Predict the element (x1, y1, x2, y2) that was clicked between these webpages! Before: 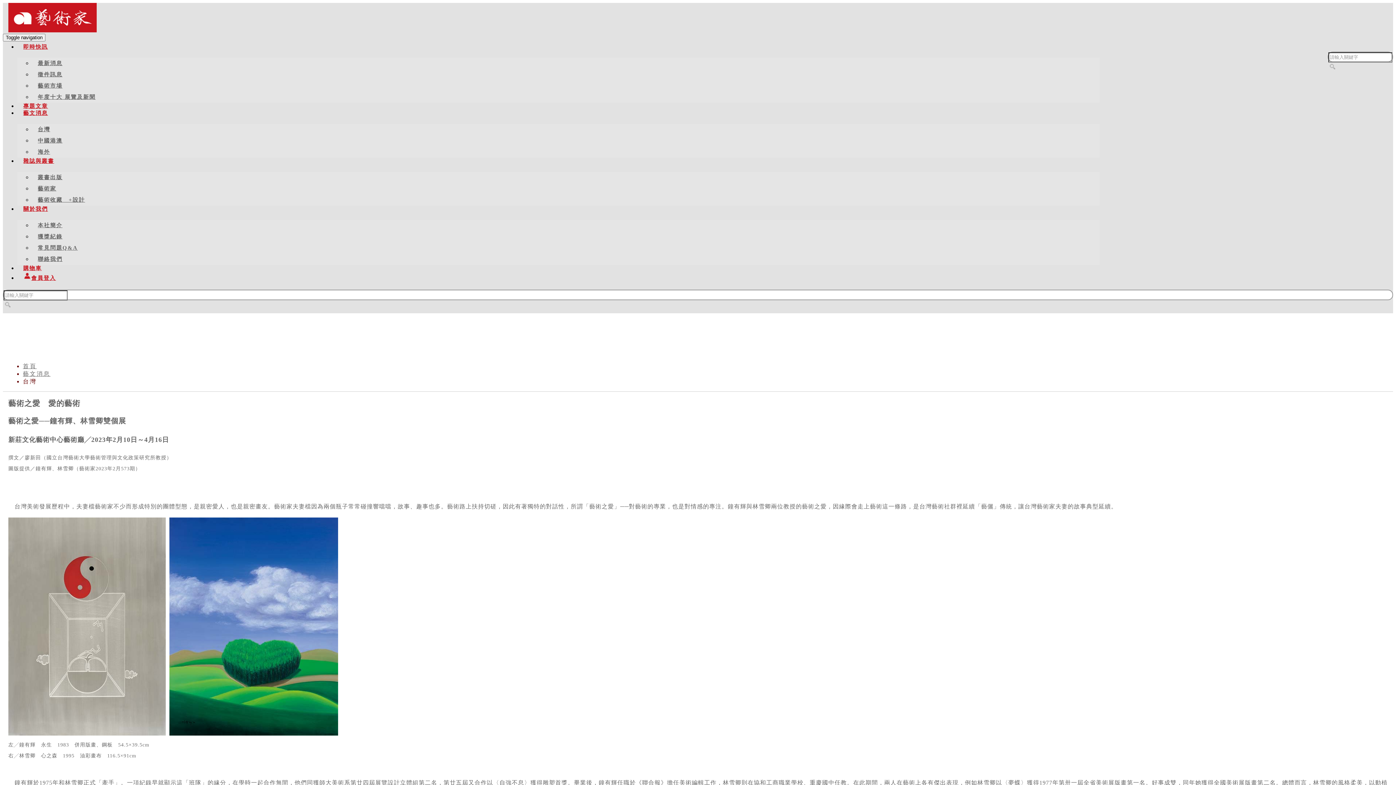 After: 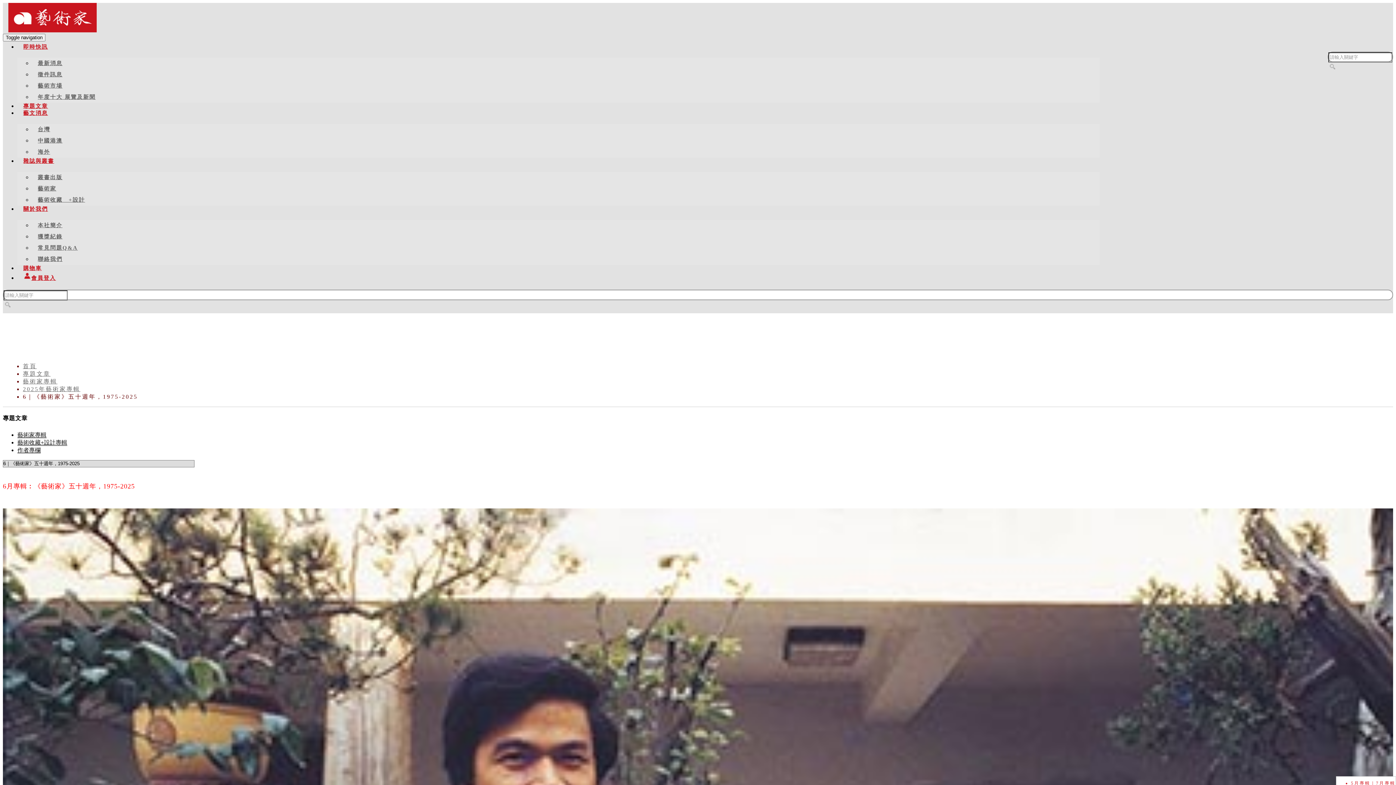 Action: label: 專題文章 bbox: (23, 101, 48, 111)